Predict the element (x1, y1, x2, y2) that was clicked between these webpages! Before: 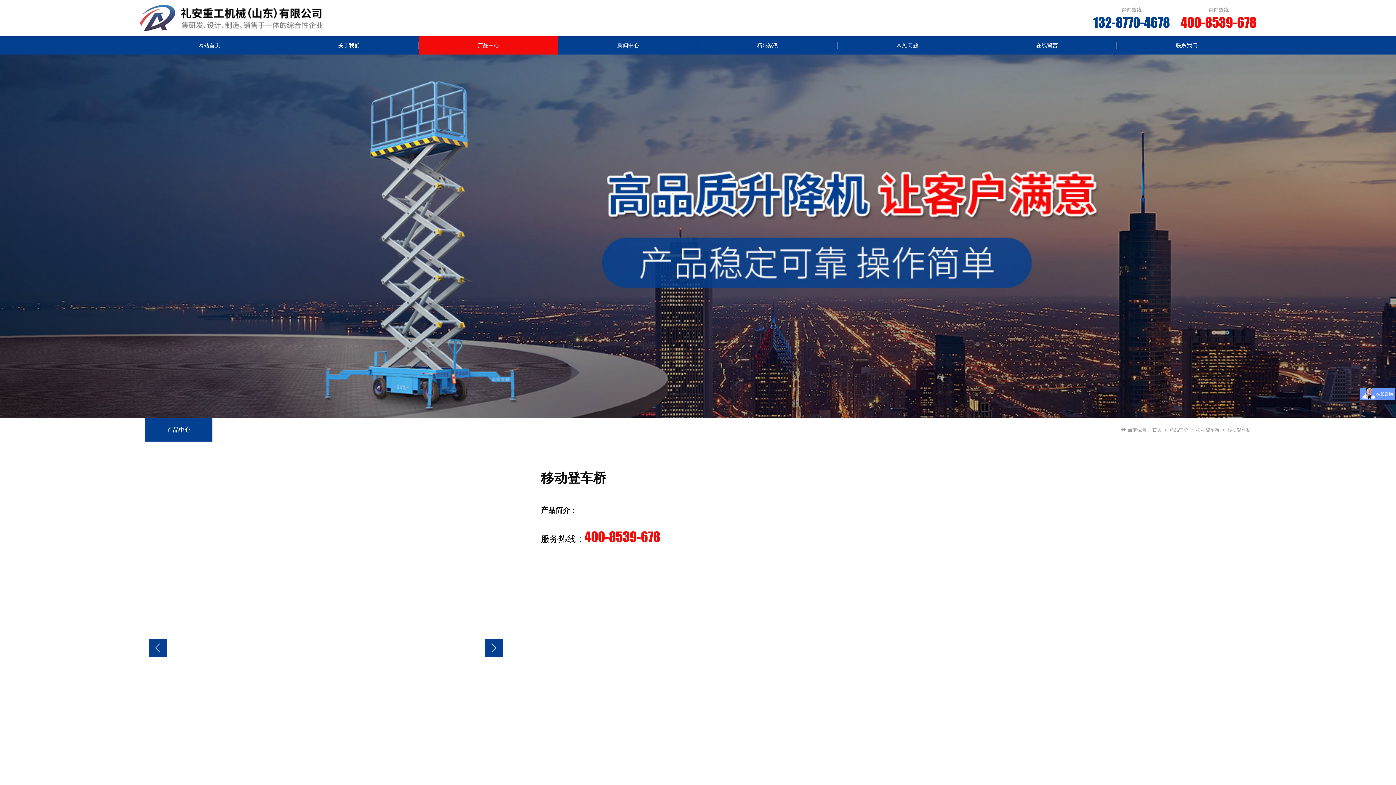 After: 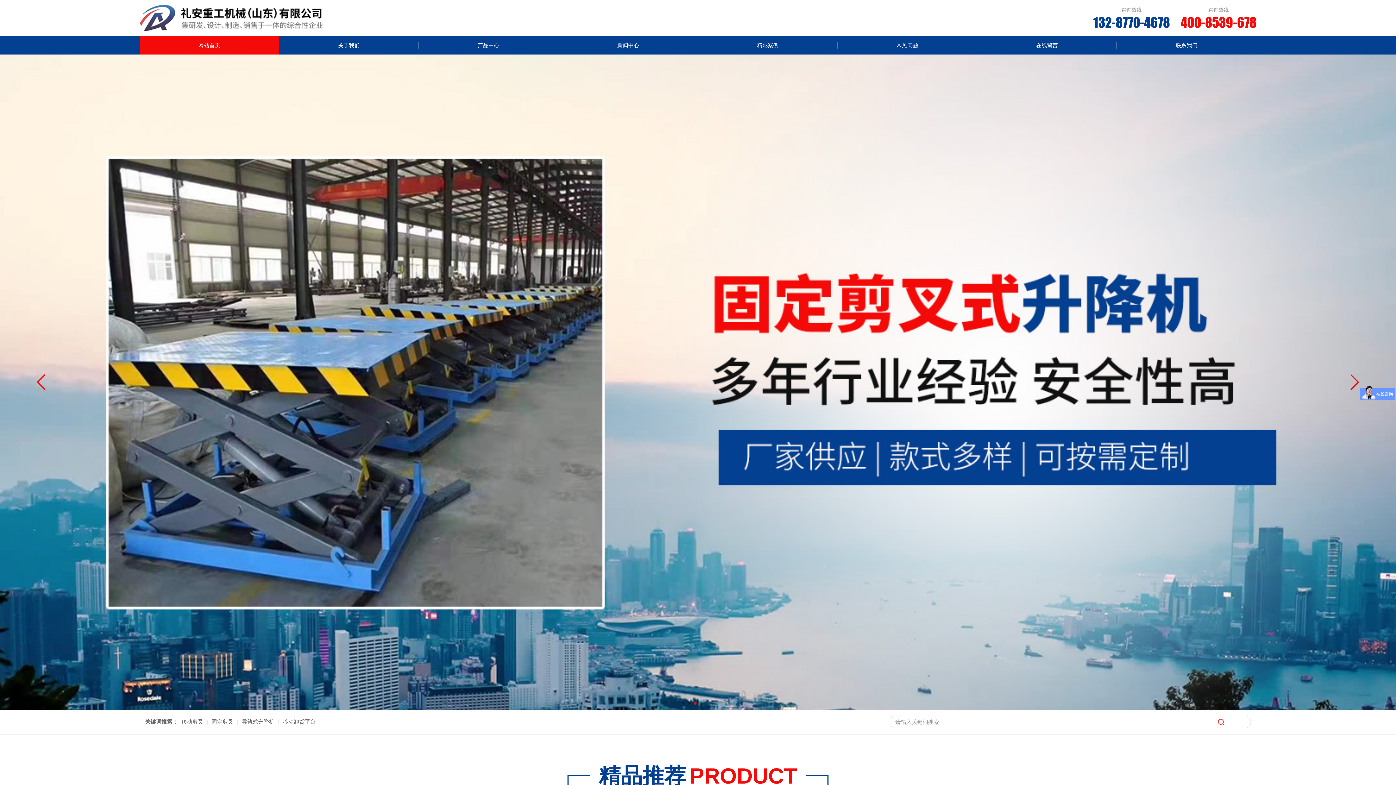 Action: label: 网站首页 bbox: (139, 36, 279, 54)